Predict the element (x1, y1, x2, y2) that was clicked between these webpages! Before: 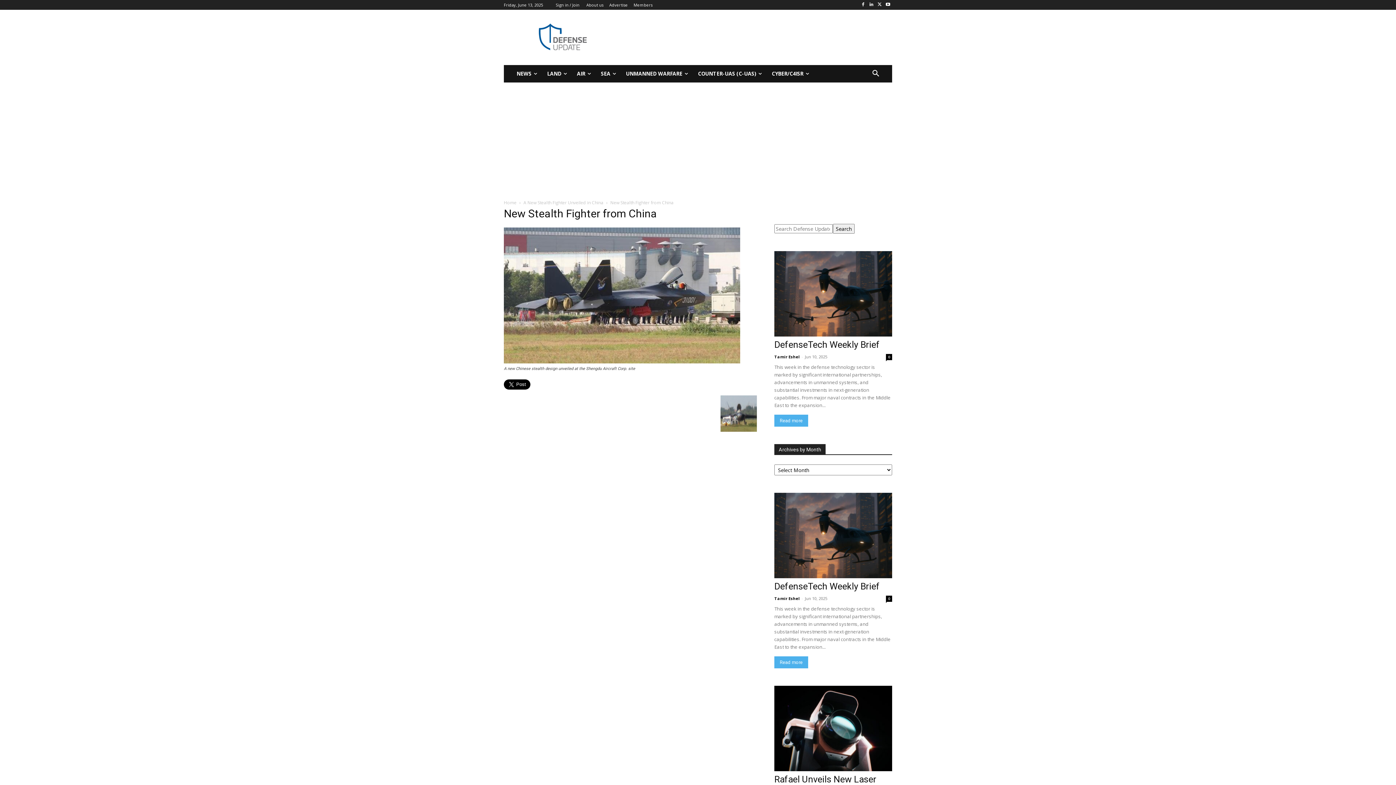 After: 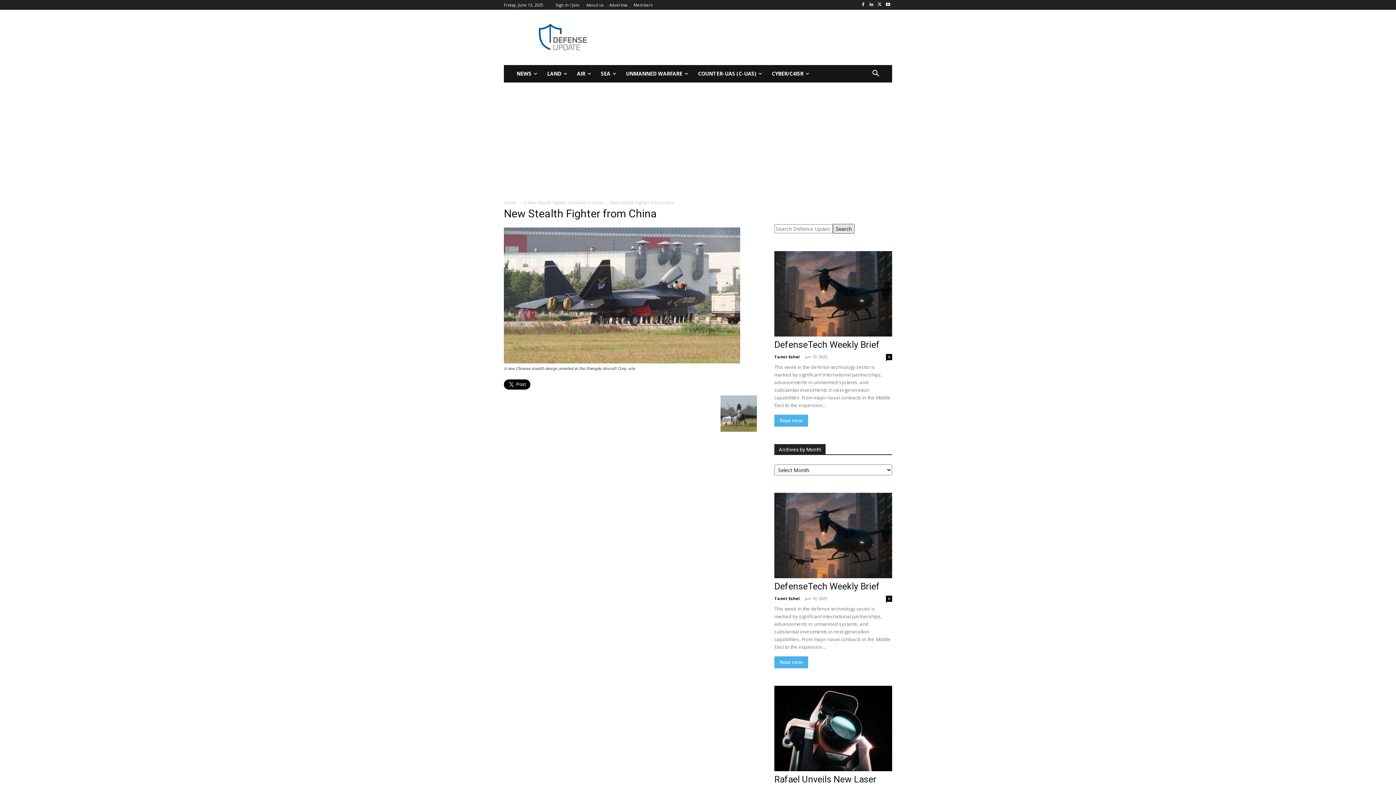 Action: bbox: (833, 224, 854, 233) label: Search